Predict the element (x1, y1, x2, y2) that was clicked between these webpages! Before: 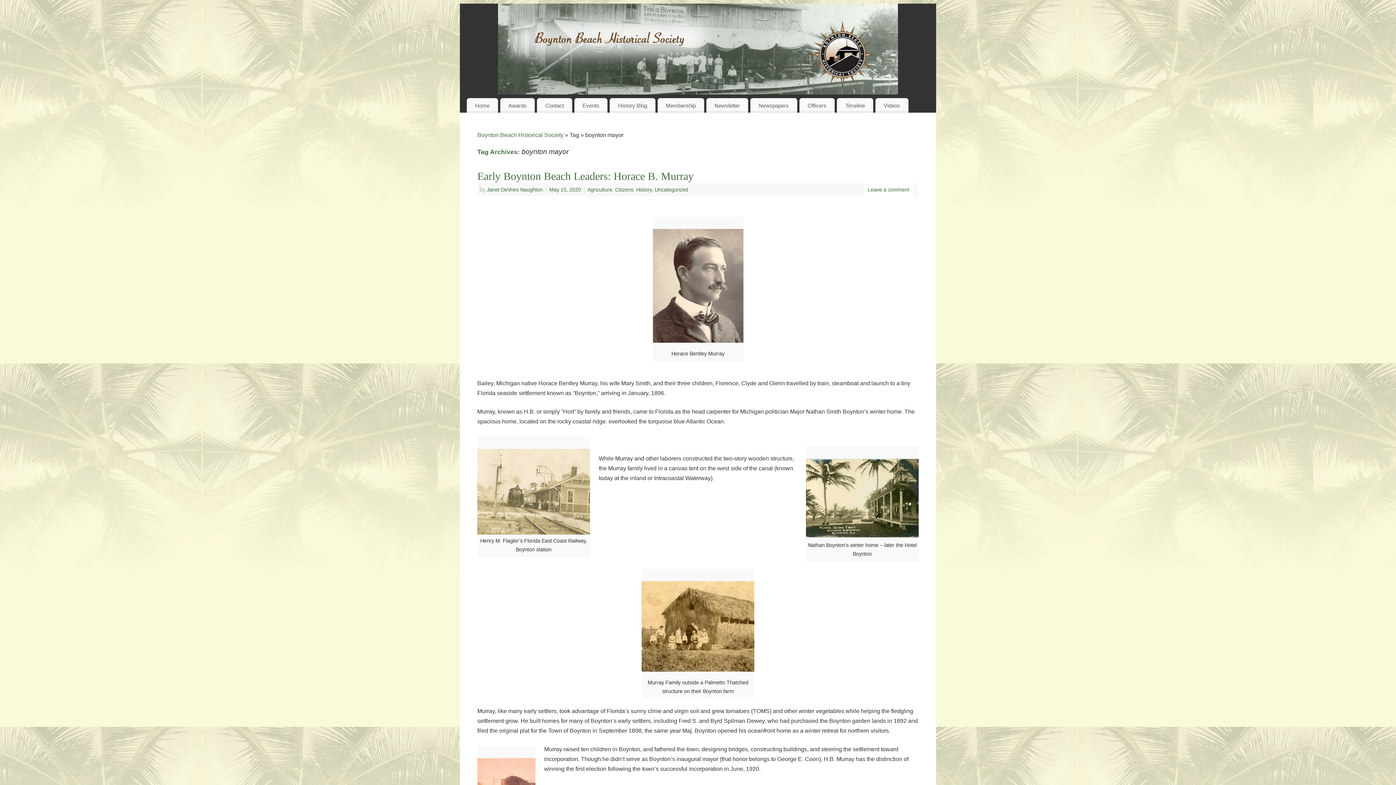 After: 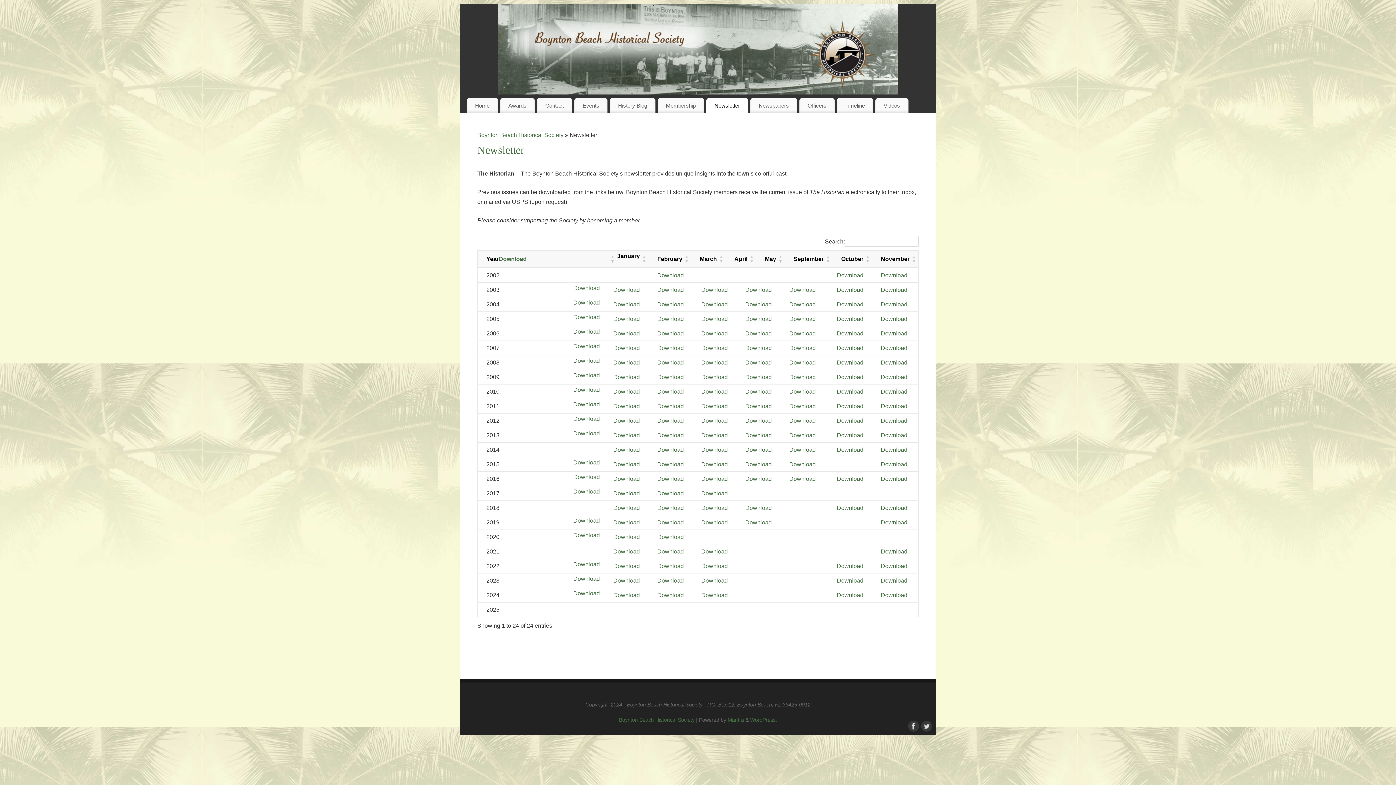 Action: bbox: (706, 98, 748, 112) label: Newsletter